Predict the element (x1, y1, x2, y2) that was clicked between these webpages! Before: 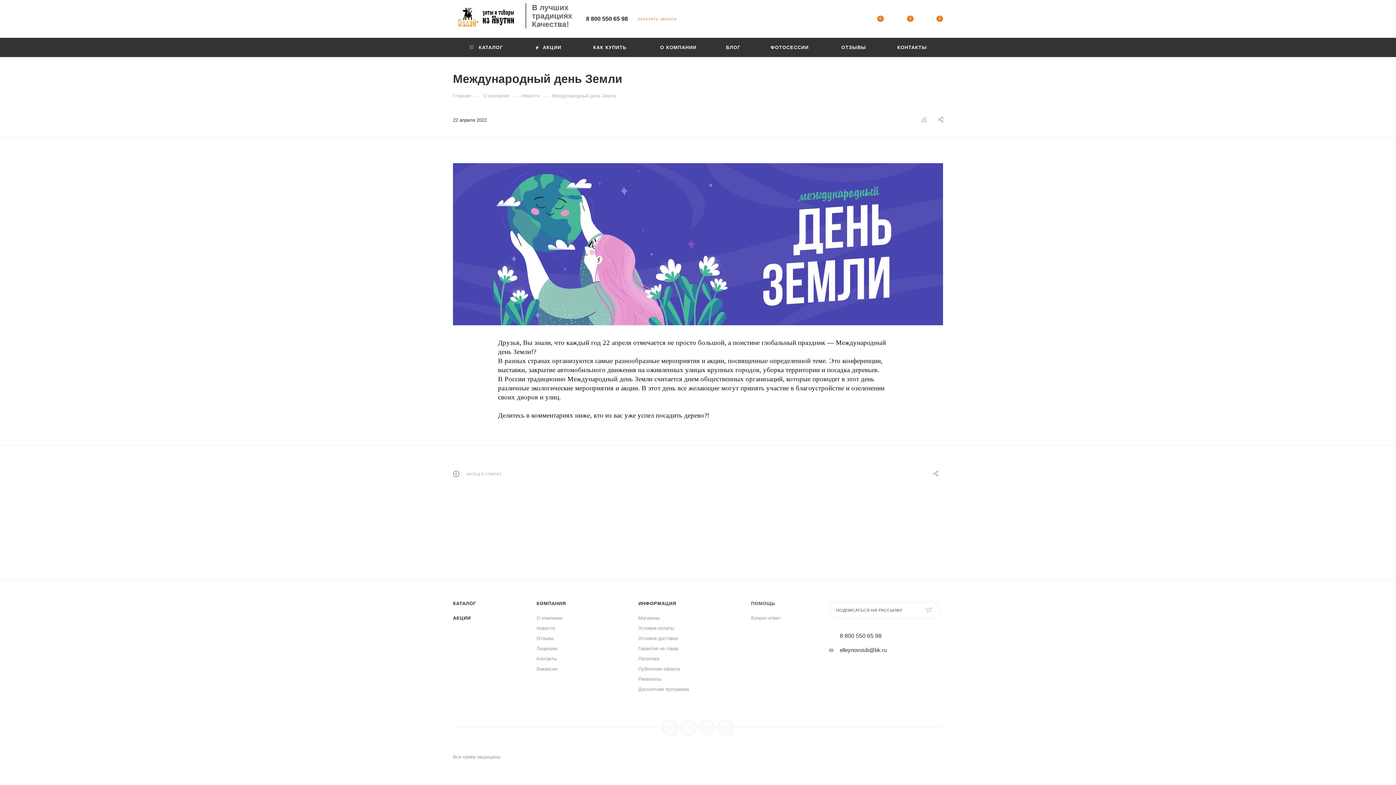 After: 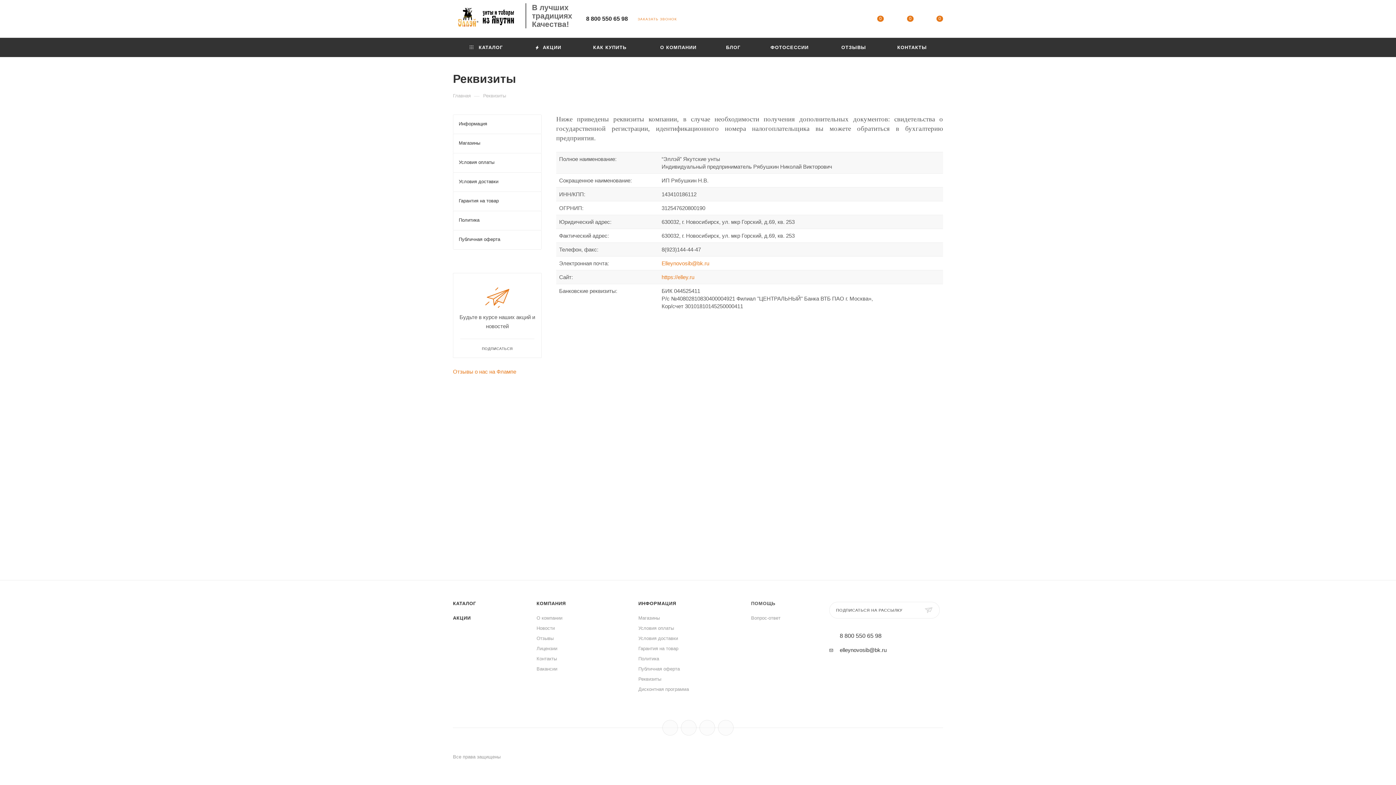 Action: label: Реквизиты bbox: (638, 676, 661, 682)